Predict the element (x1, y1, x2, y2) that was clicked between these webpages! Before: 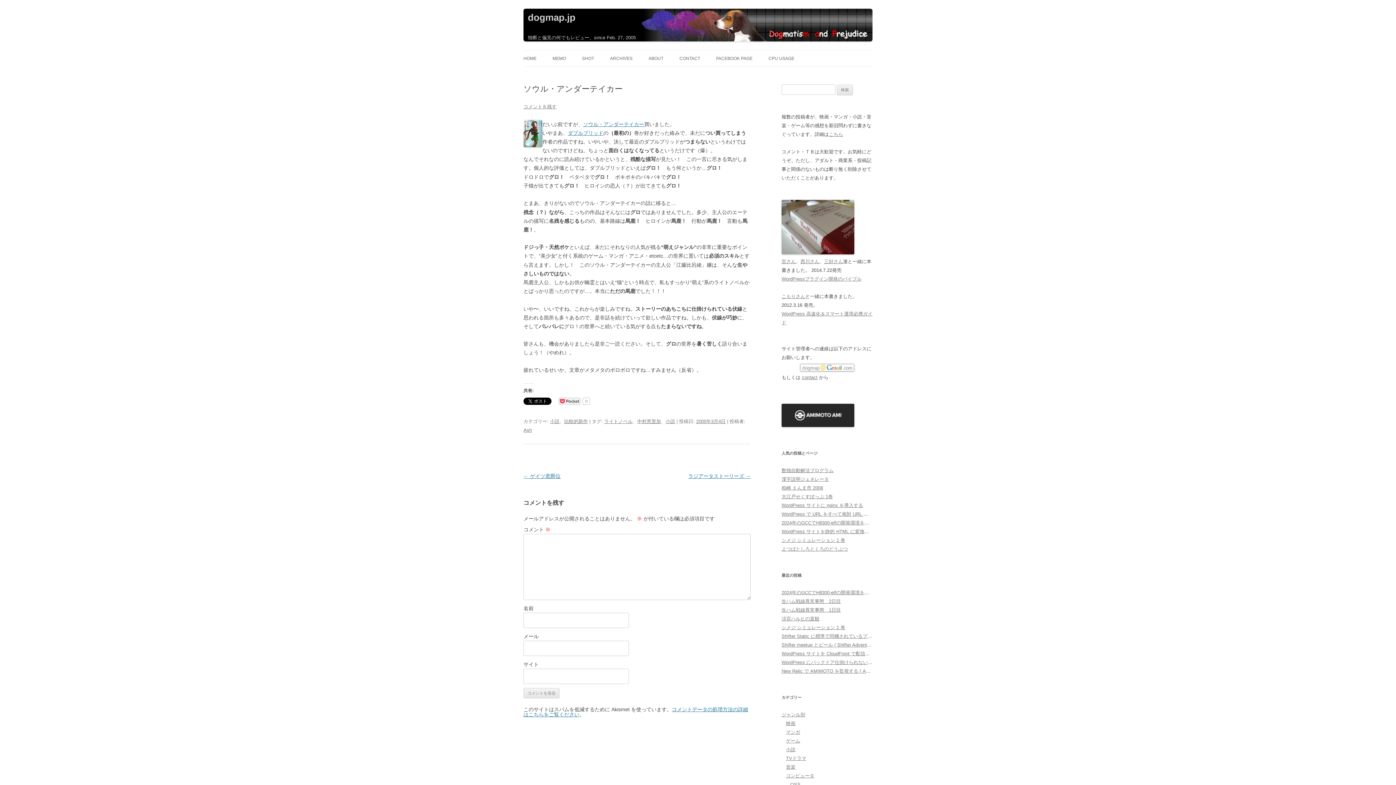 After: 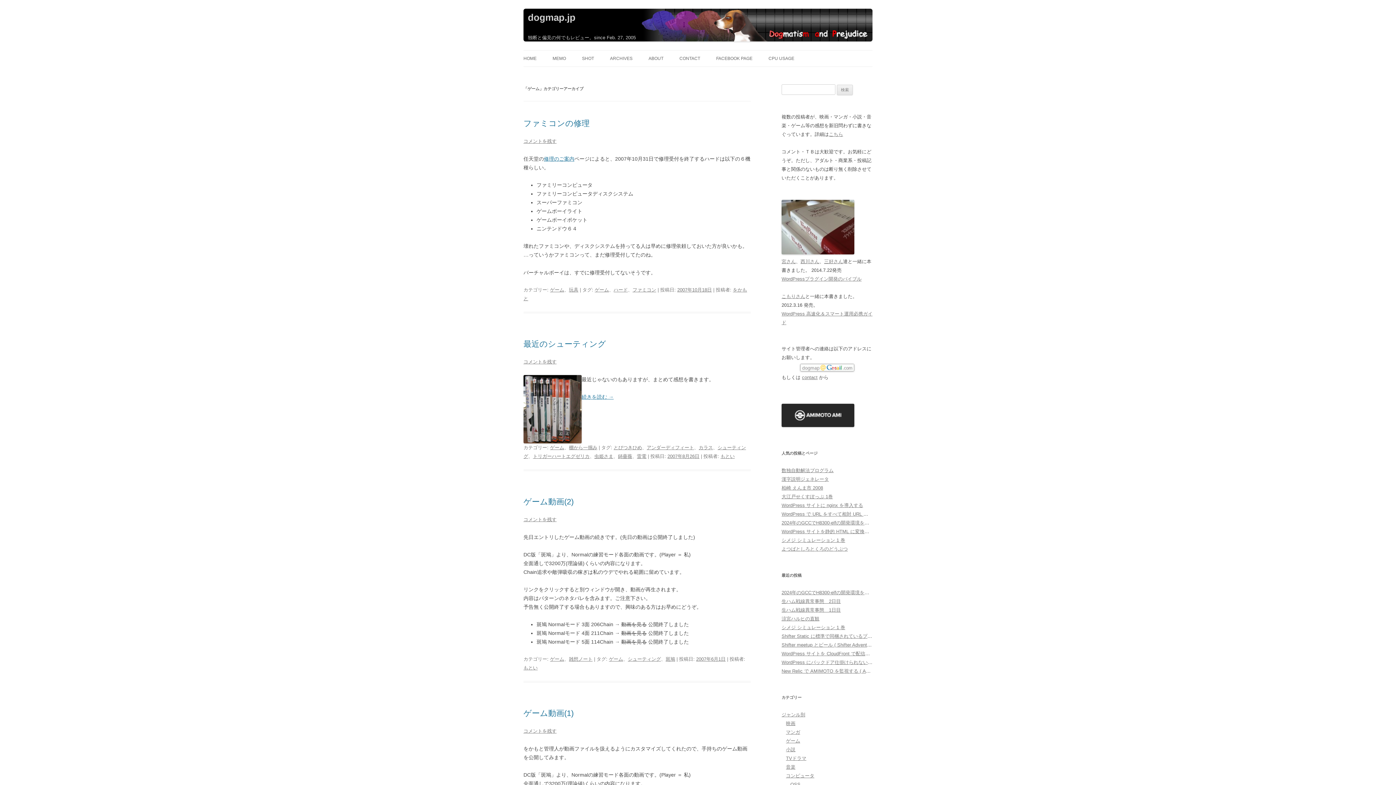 Action: label: ゲーム bbox: (786, 738, 800, 744)